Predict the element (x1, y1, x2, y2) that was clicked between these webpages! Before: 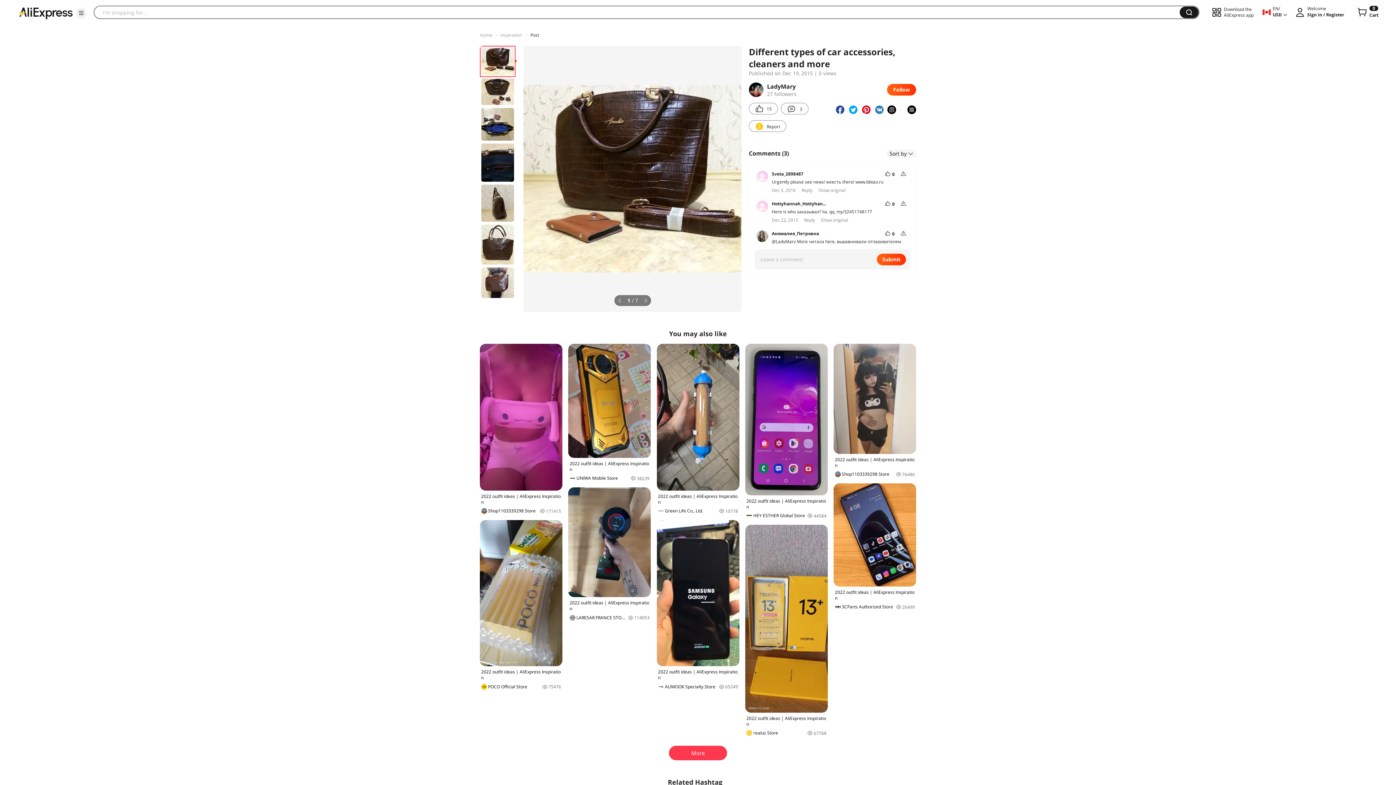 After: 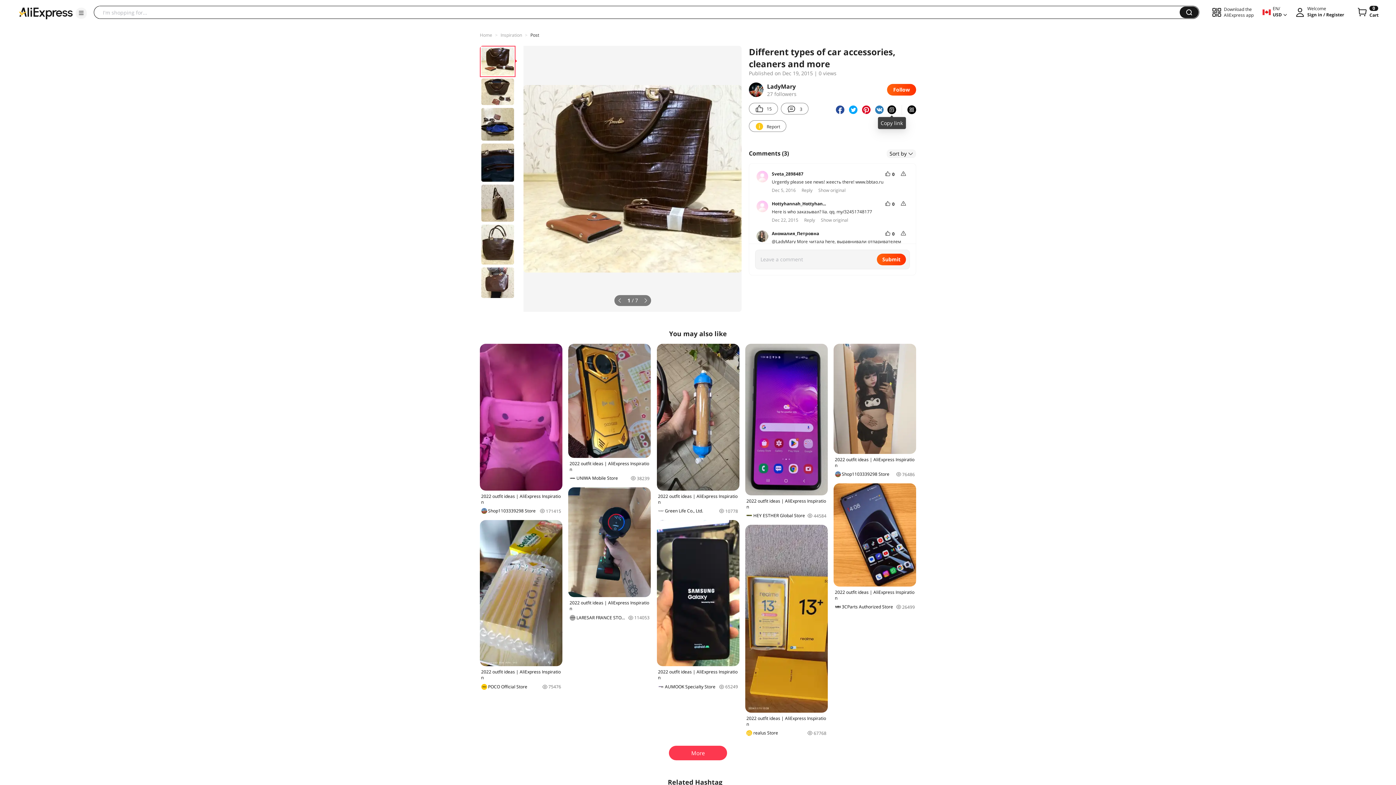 Action: bbox: (887, 110, 893, 119)